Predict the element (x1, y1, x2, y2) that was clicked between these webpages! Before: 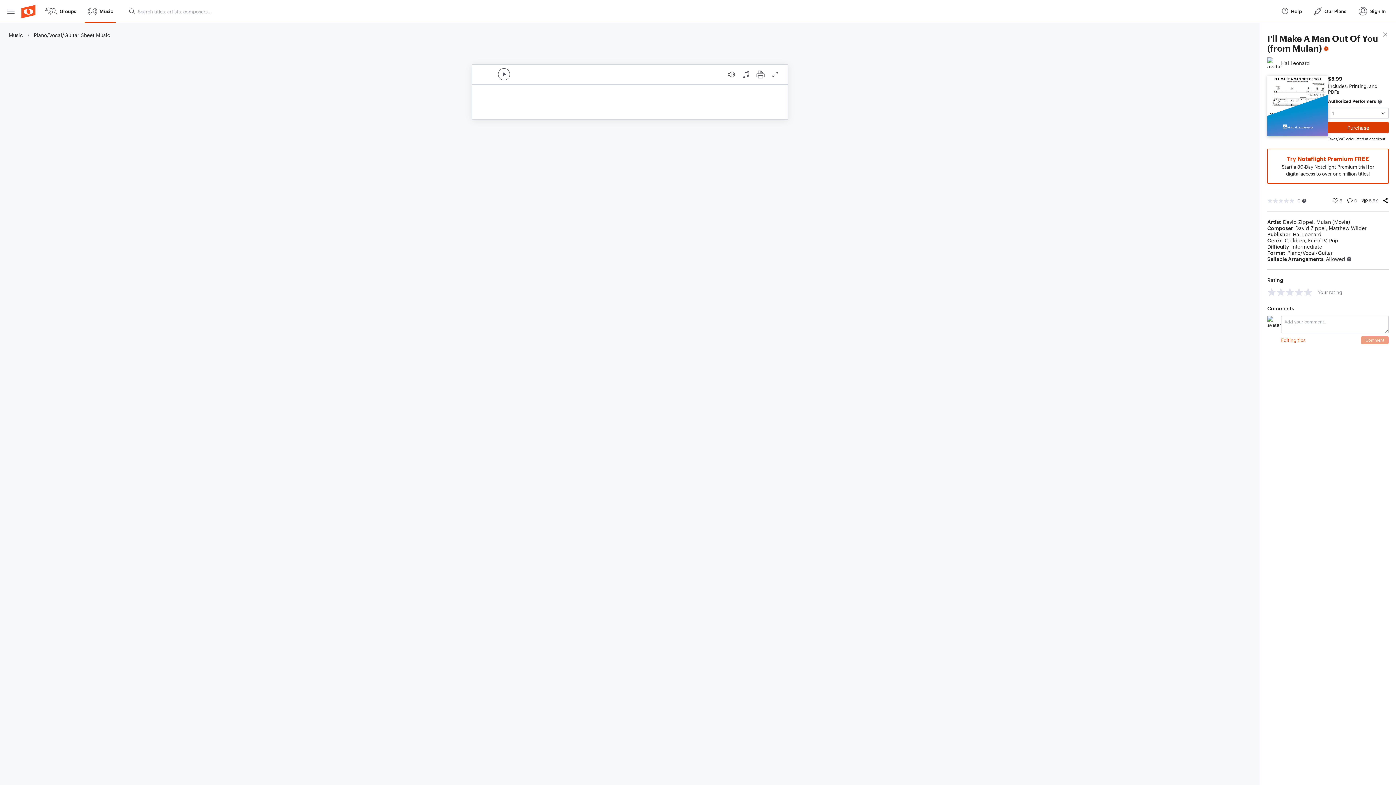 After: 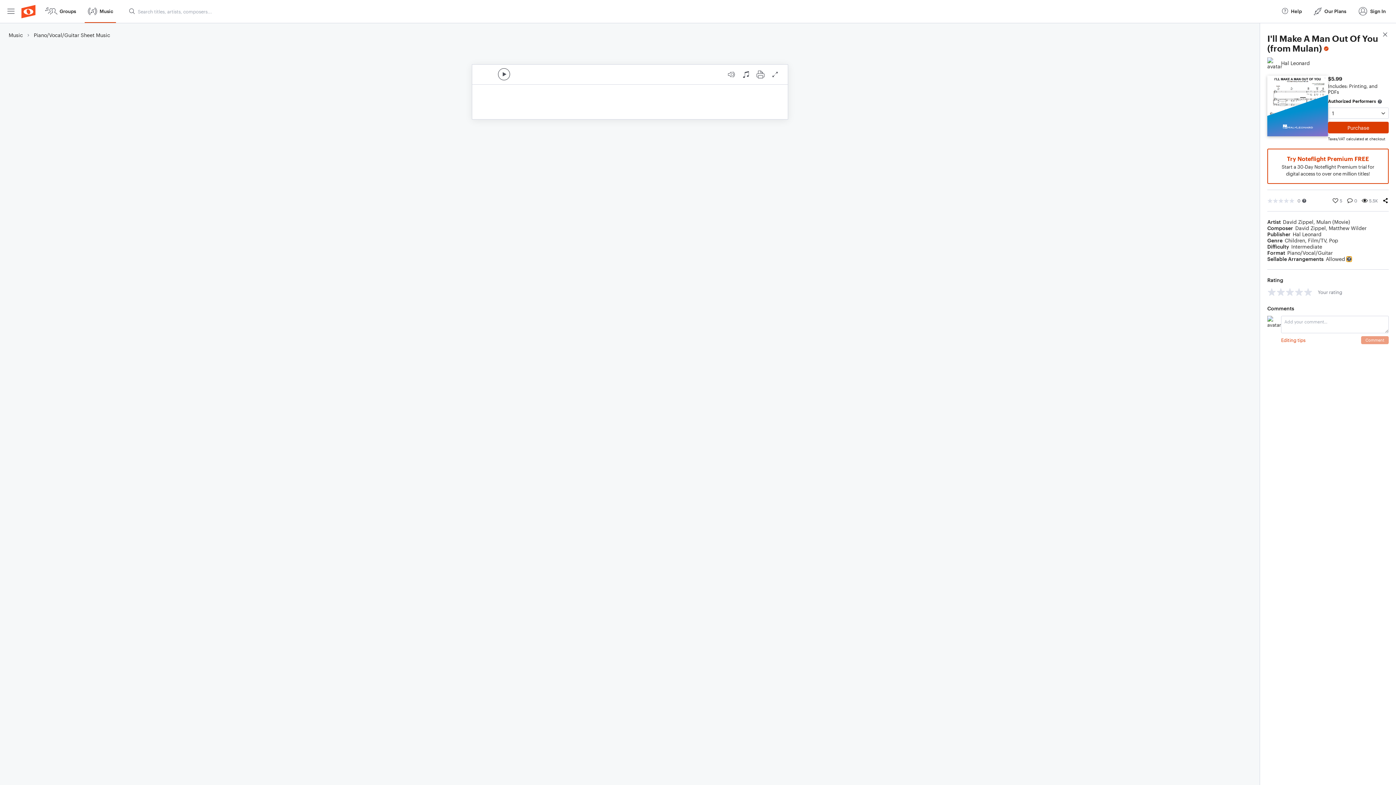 Action: bbox: (1346, 256, 1352, 261) label: More details